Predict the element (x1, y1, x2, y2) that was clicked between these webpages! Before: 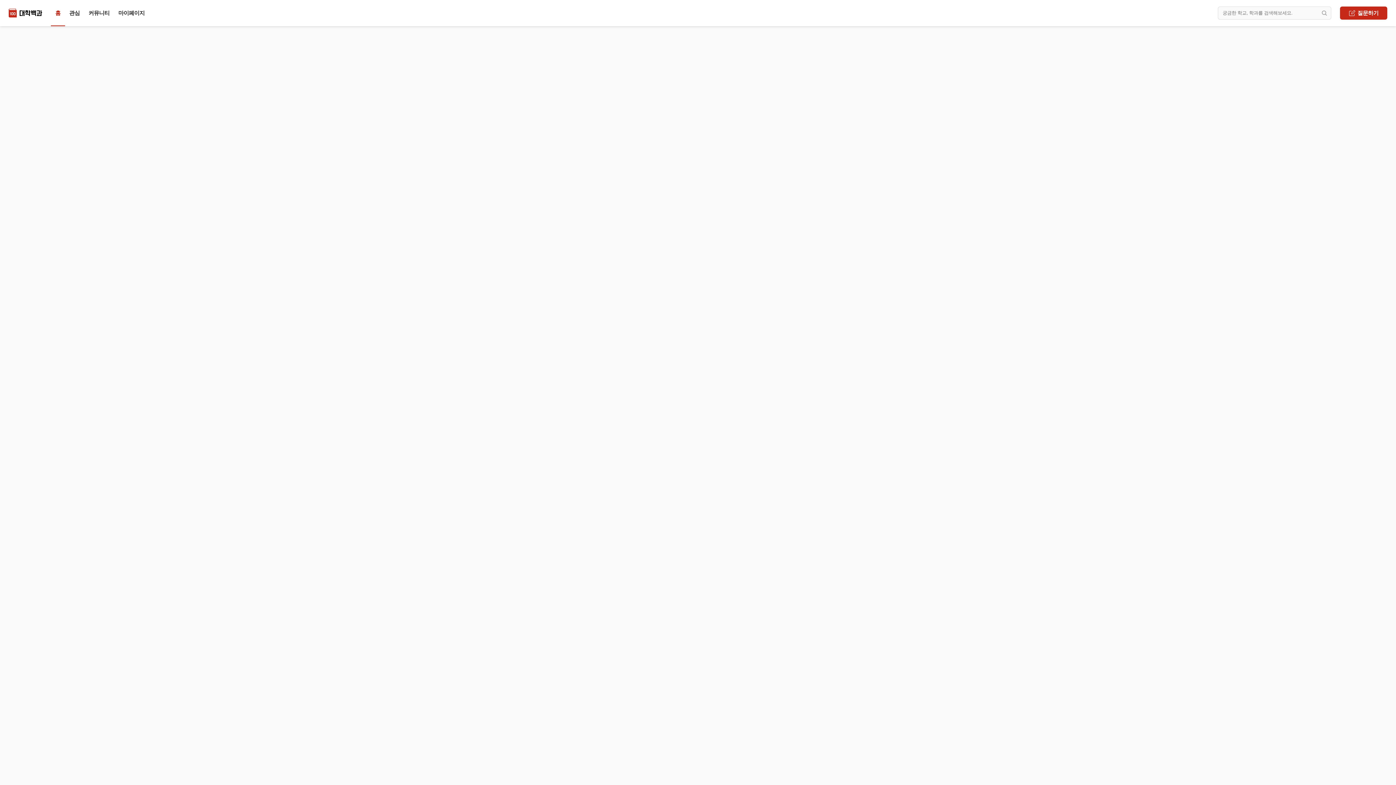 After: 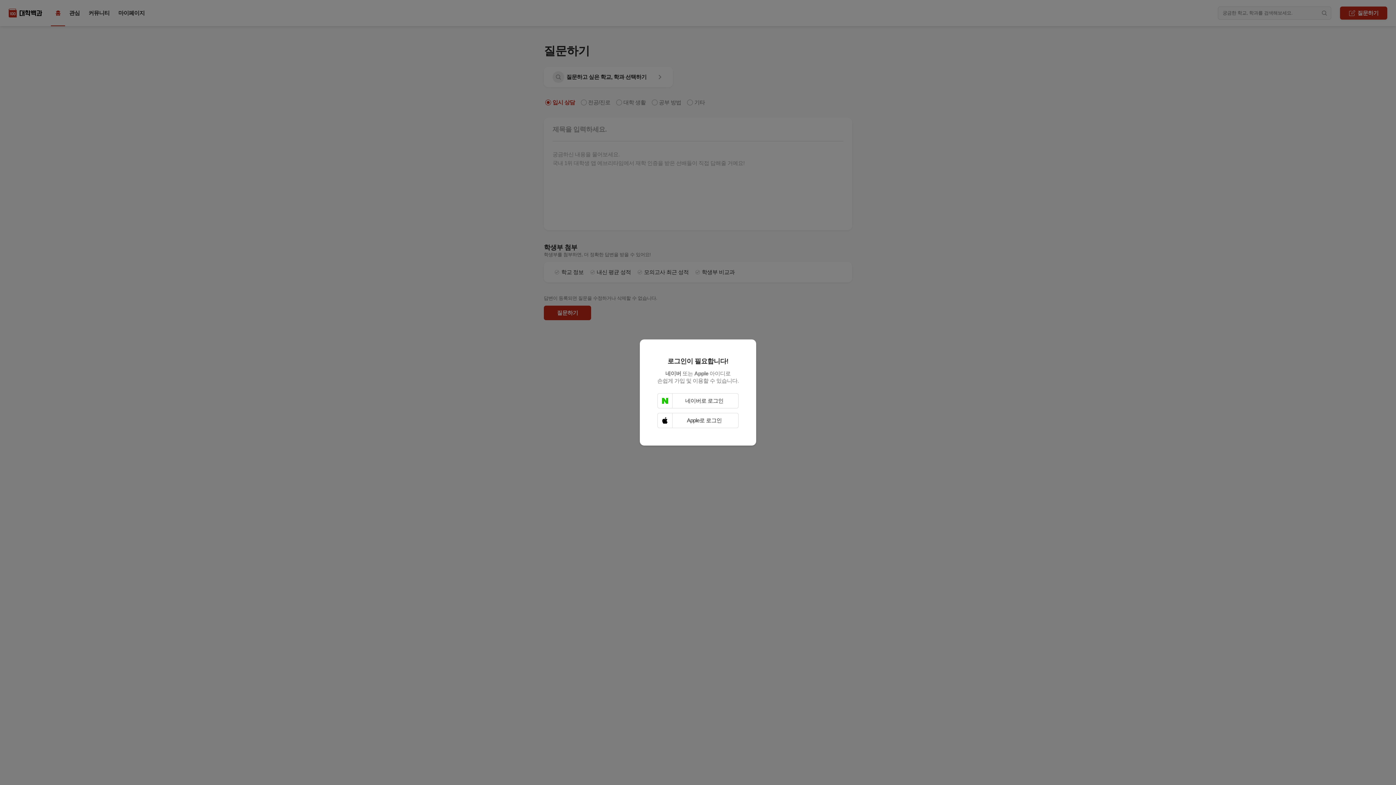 Action: label: 질문하기 bbox: (1340, 6, 1387, 19)